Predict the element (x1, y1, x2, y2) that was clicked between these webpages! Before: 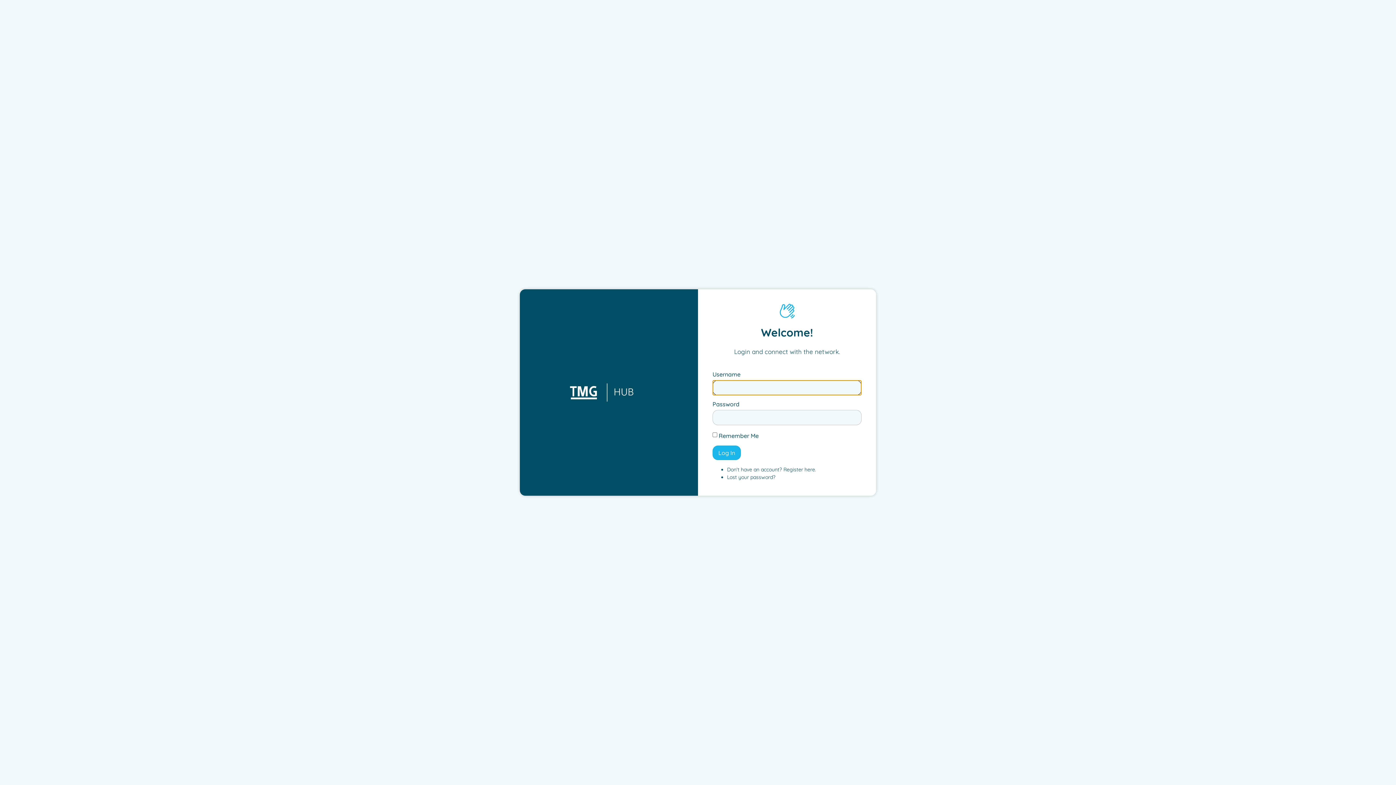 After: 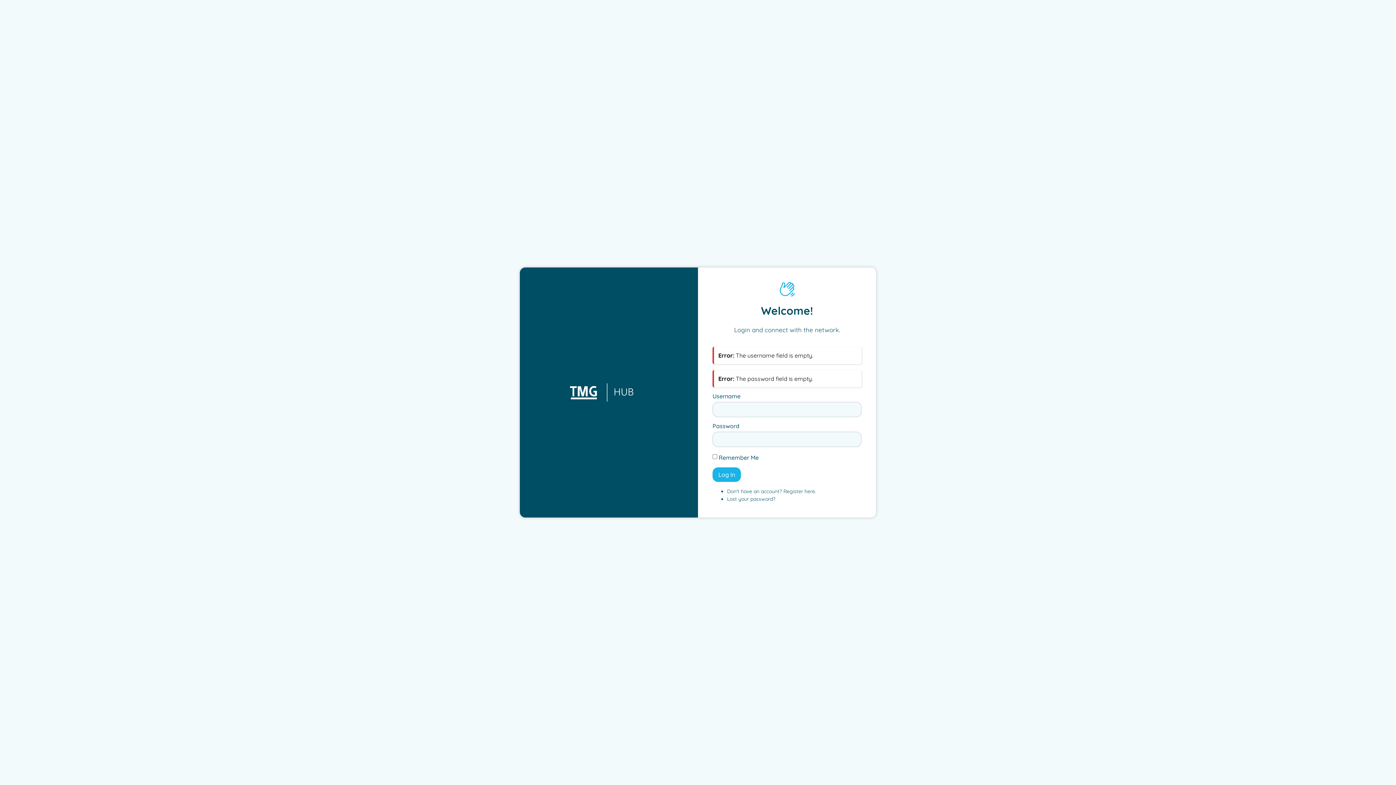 Action: bbox: (712, 445, 741, 460) label: Log In